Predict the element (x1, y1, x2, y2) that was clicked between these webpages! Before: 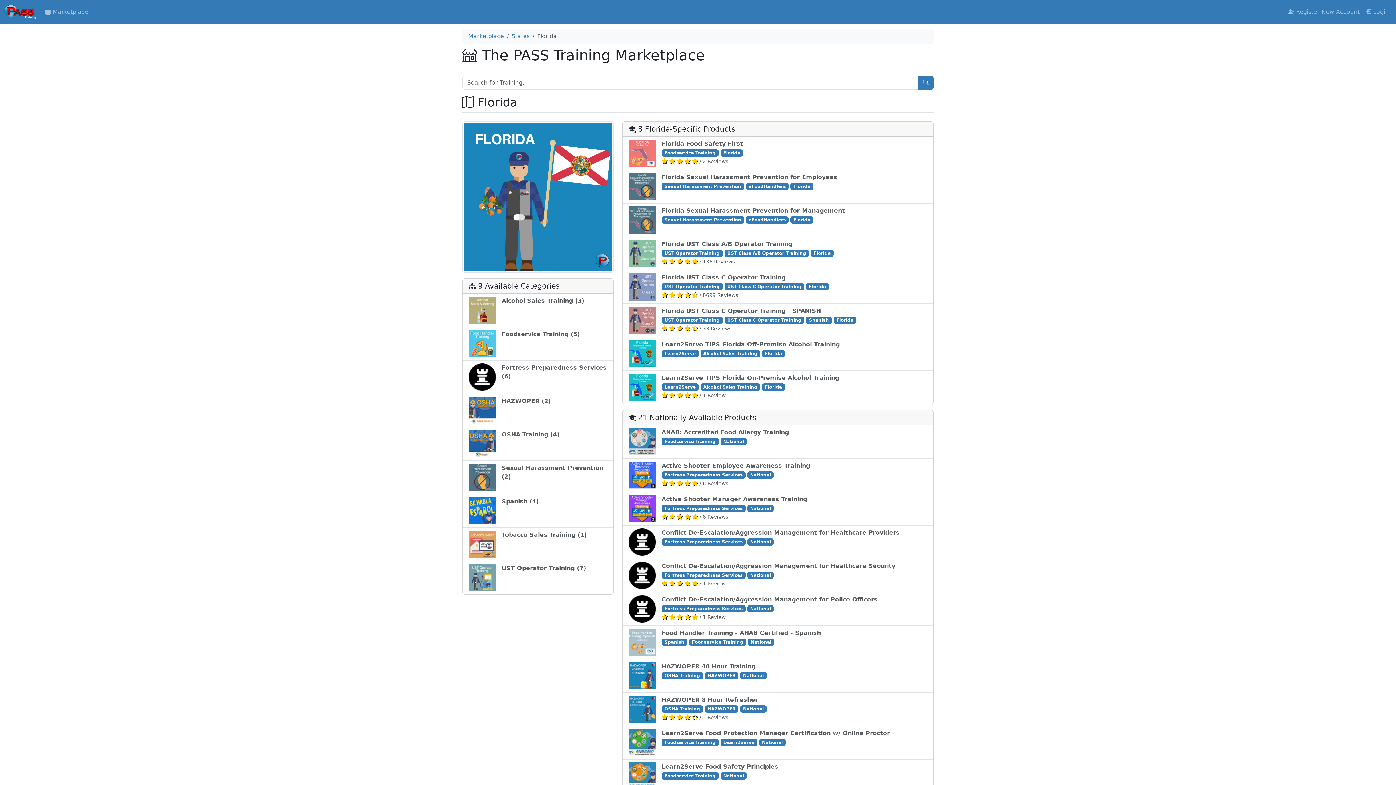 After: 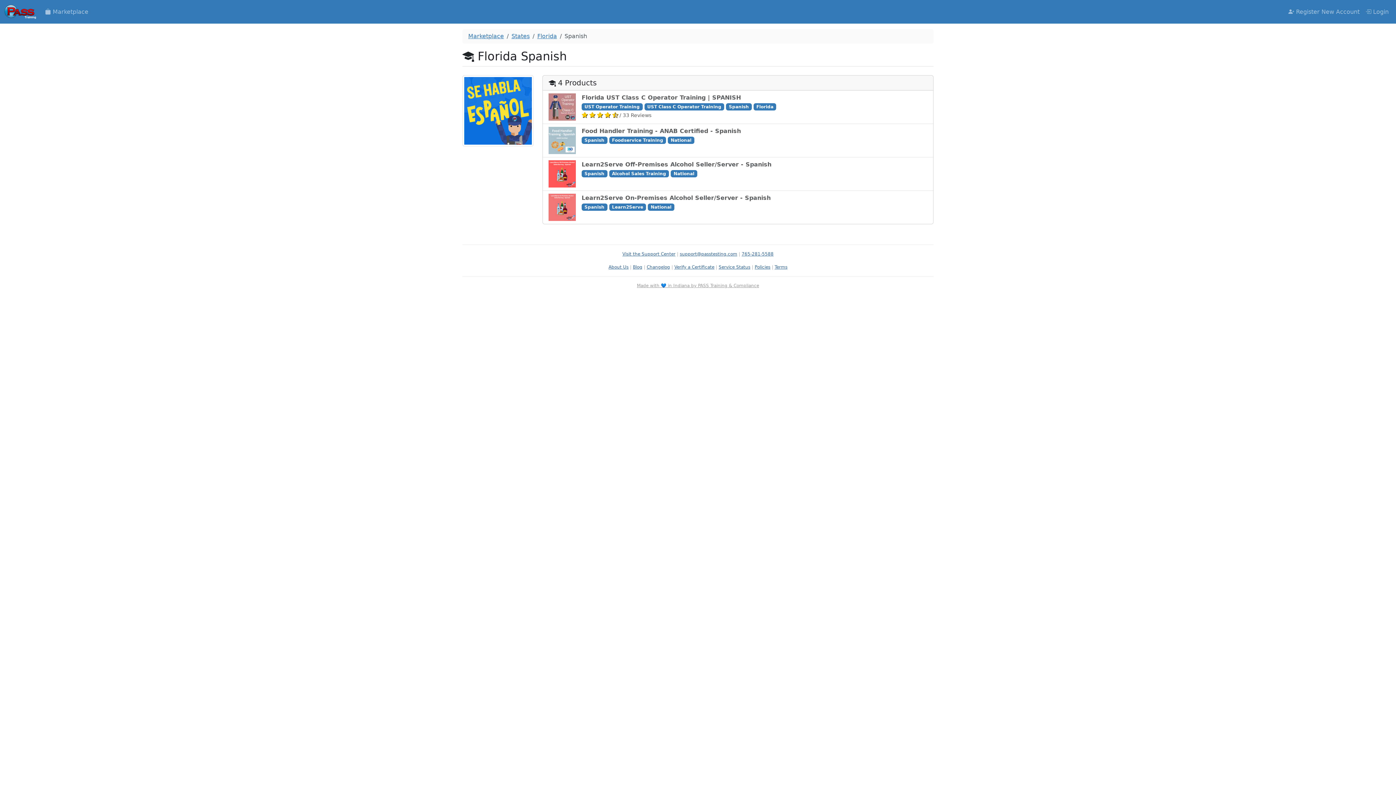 Action: label: Spanish (4) bbox: (462, 494, 613, 528)